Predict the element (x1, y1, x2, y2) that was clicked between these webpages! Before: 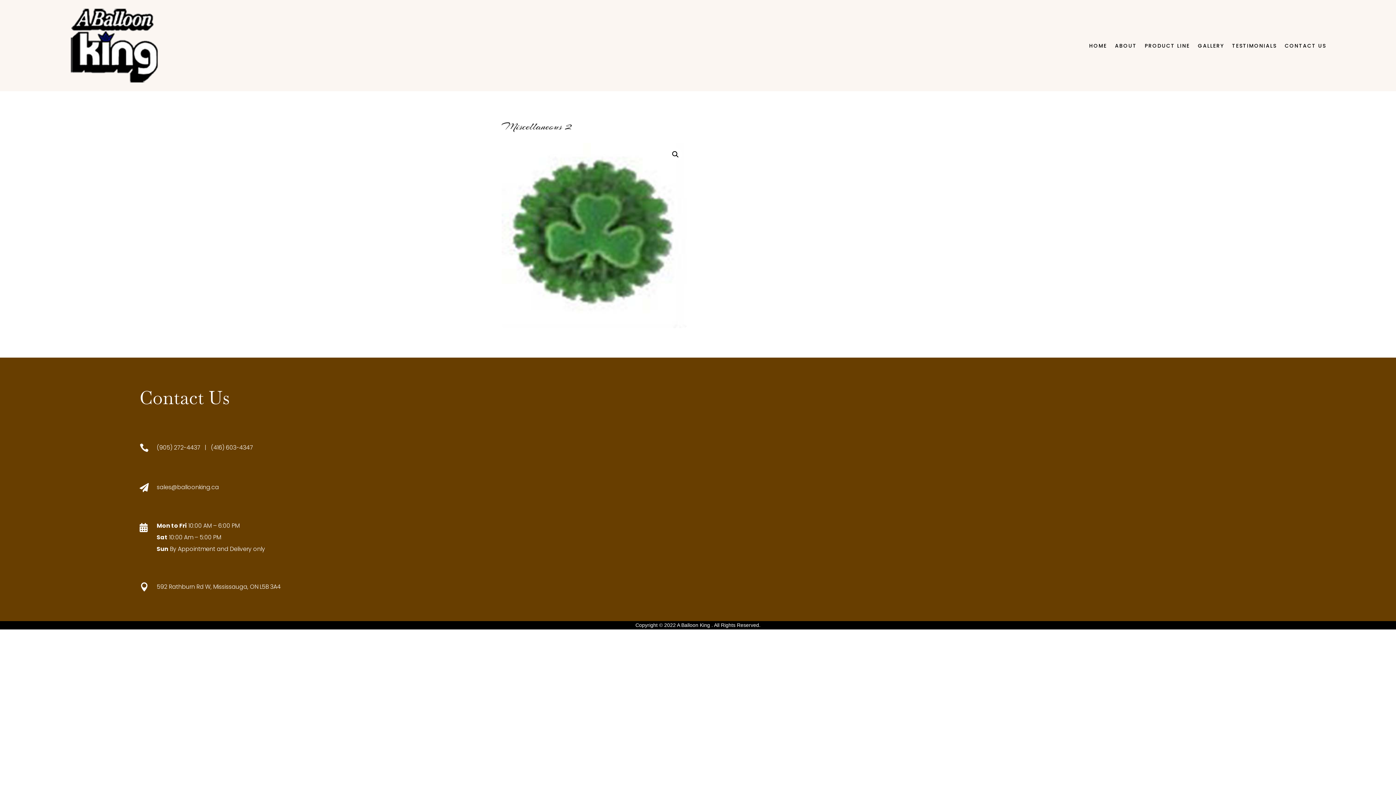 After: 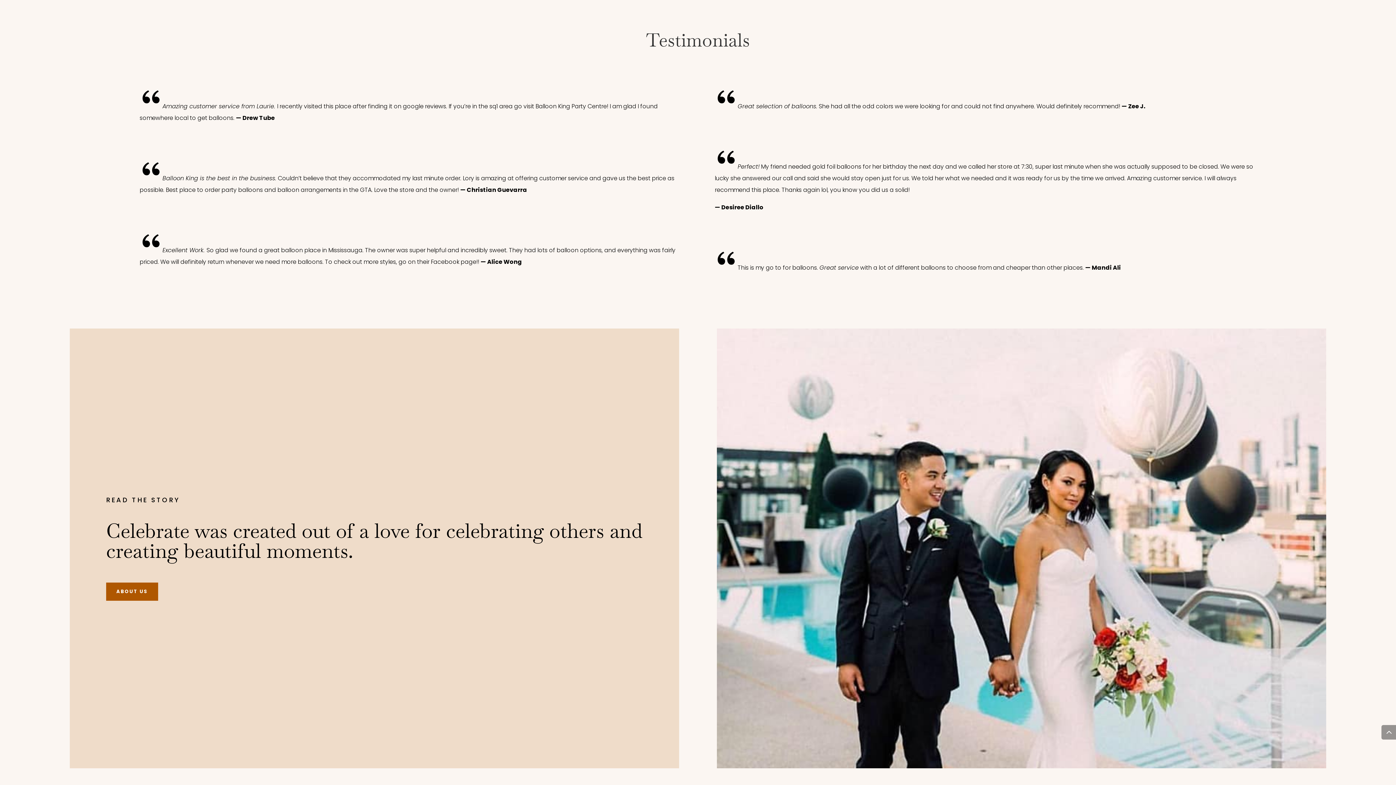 Action: bbox: (1232, 7, 1277, 84) label: TESTIMONIALS